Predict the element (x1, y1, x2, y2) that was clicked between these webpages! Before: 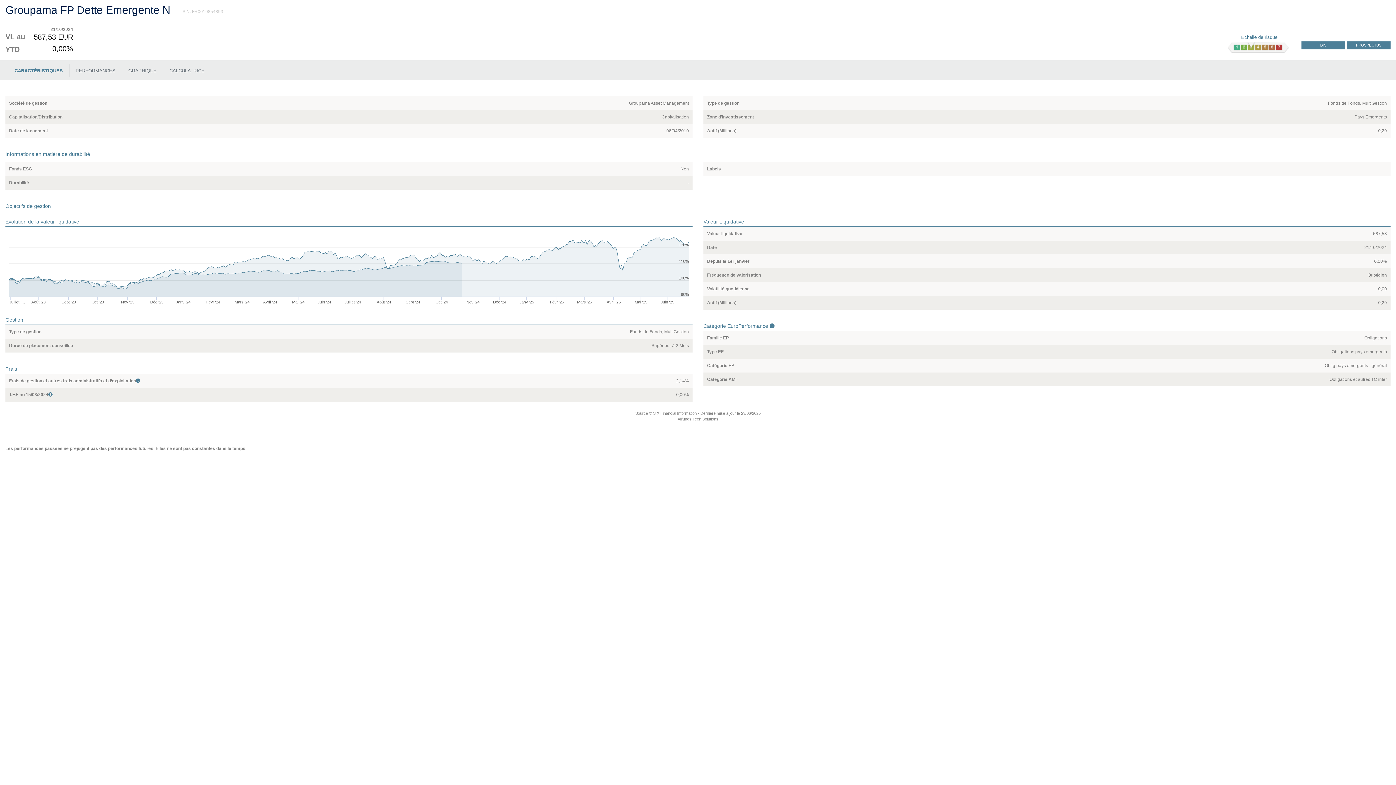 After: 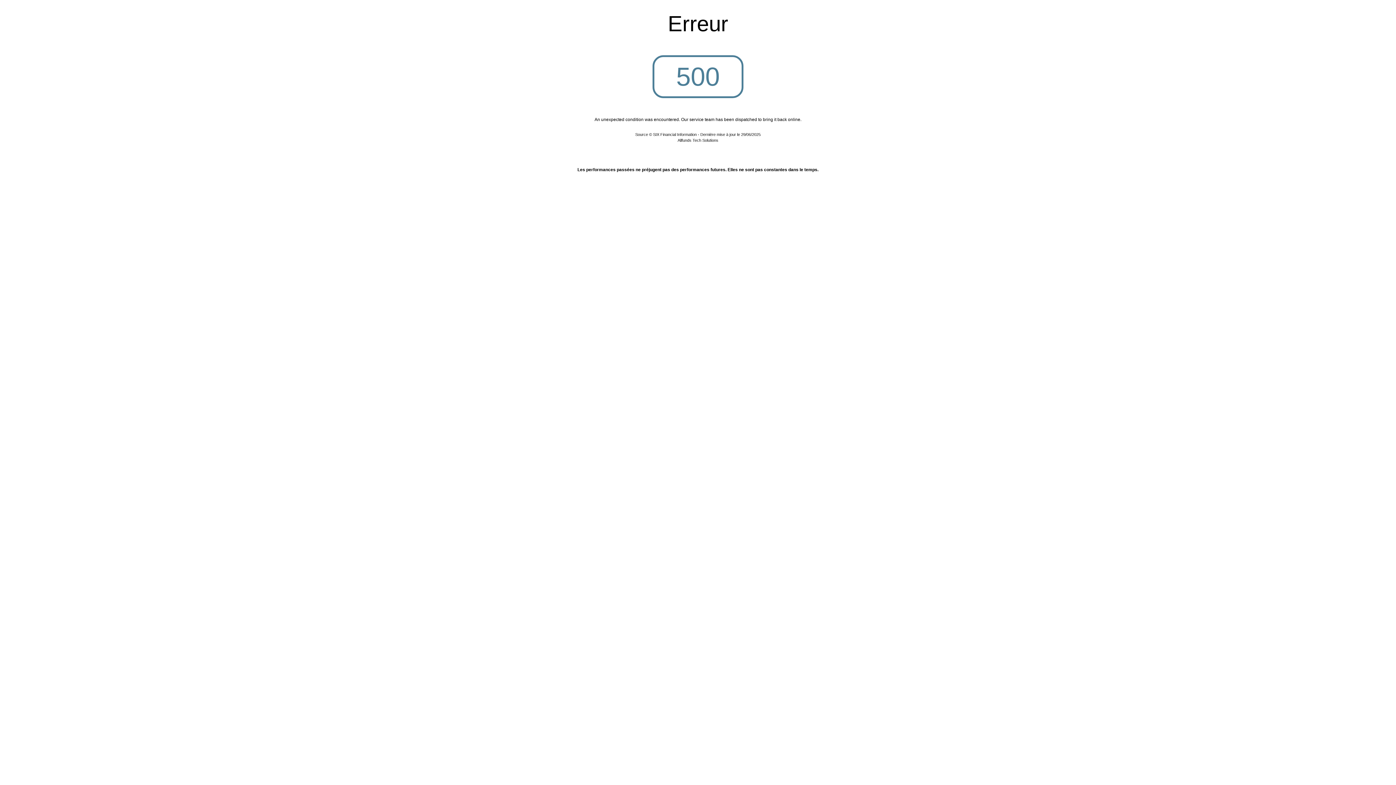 Action: bbox: (1301, 41, 1345, 49) label: DIC